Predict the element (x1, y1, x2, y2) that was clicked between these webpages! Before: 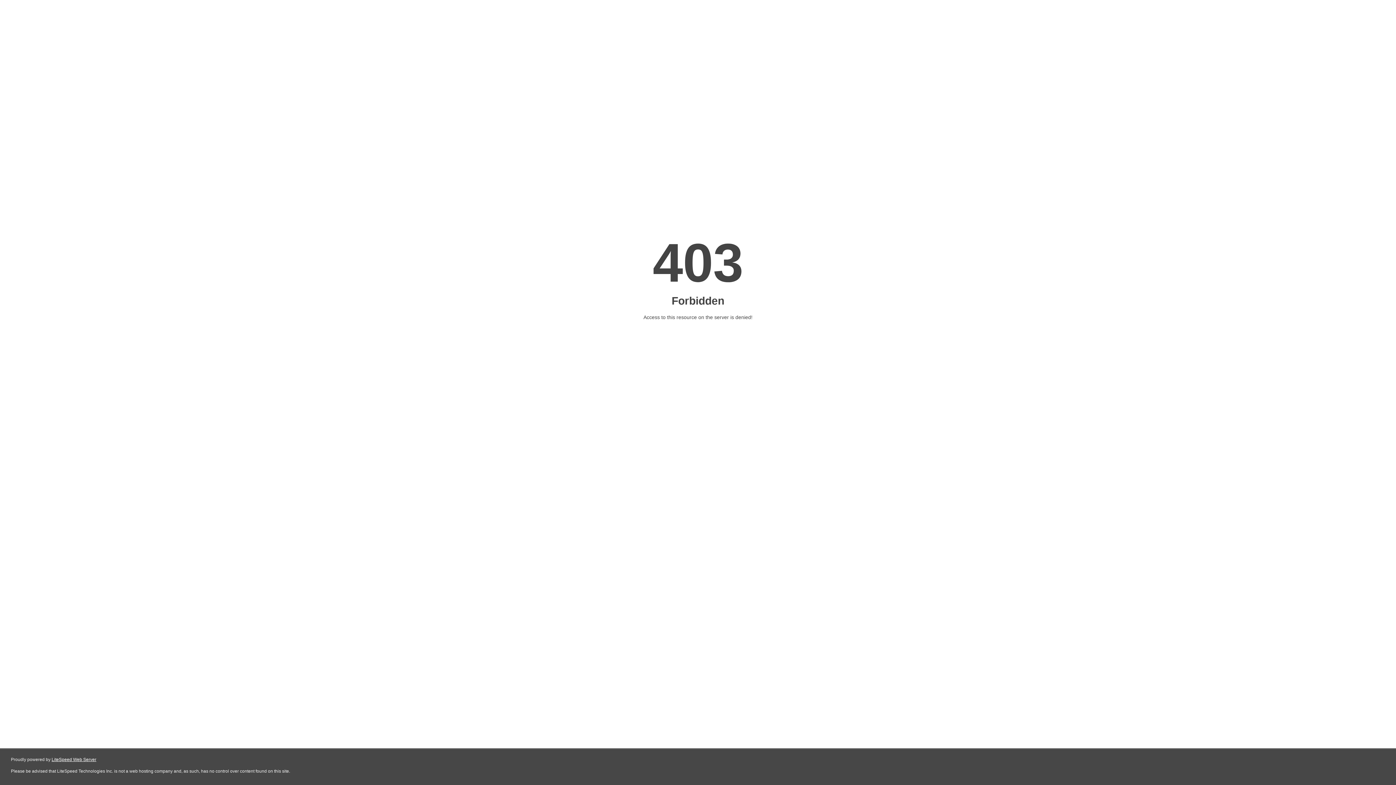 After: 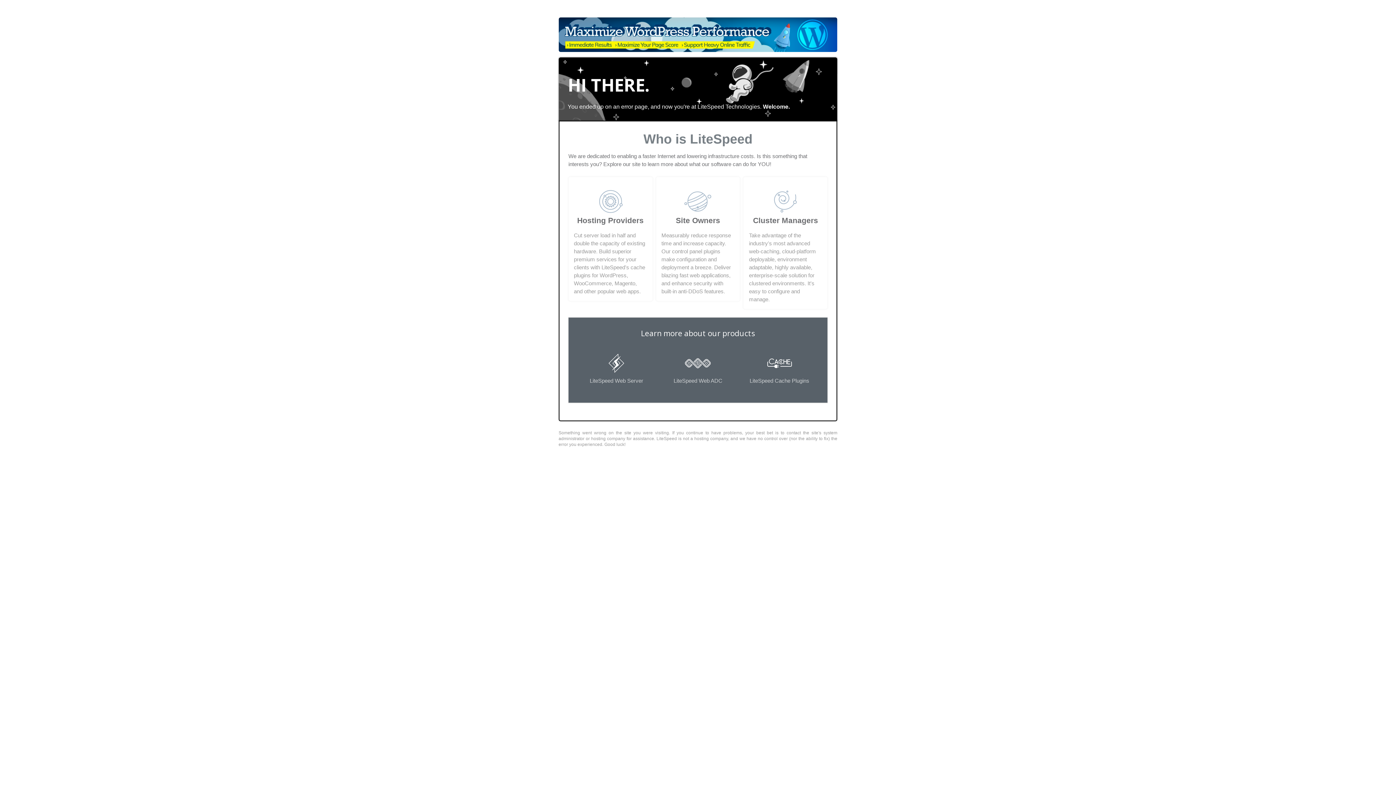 Action: bbox: (51, 757, 96, 762) label: LiteSpeed Web Server